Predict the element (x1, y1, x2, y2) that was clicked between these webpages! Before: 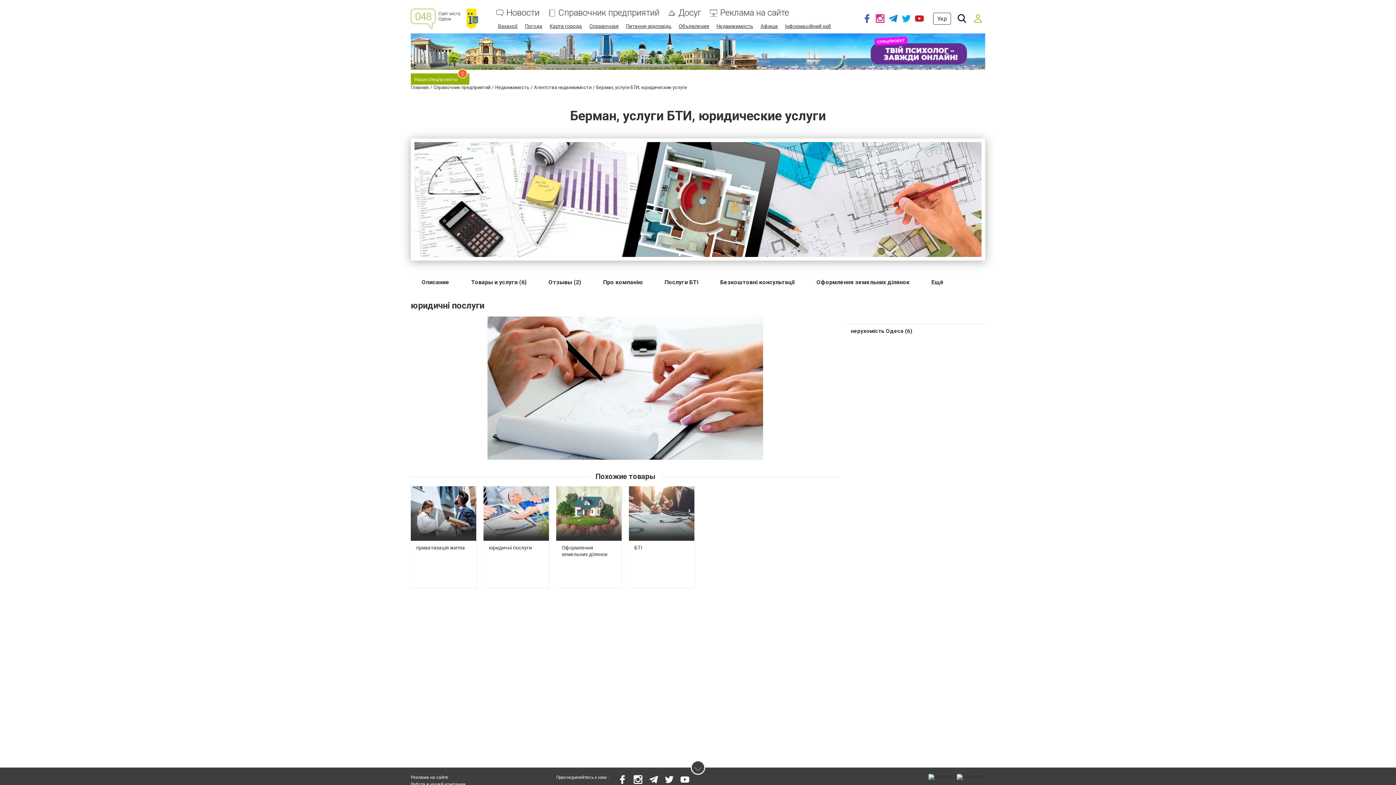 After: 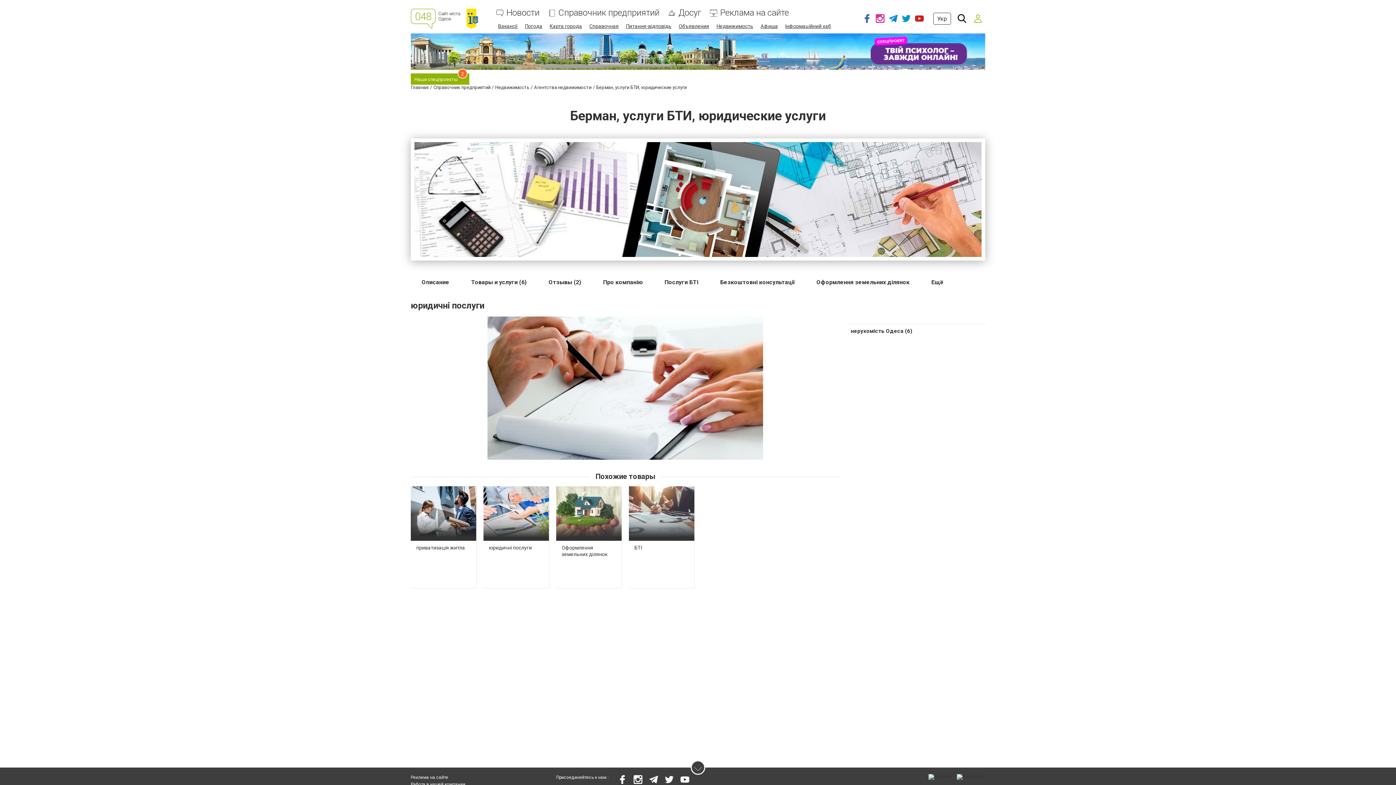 Action: bbox: (900, 9, 913, 27)